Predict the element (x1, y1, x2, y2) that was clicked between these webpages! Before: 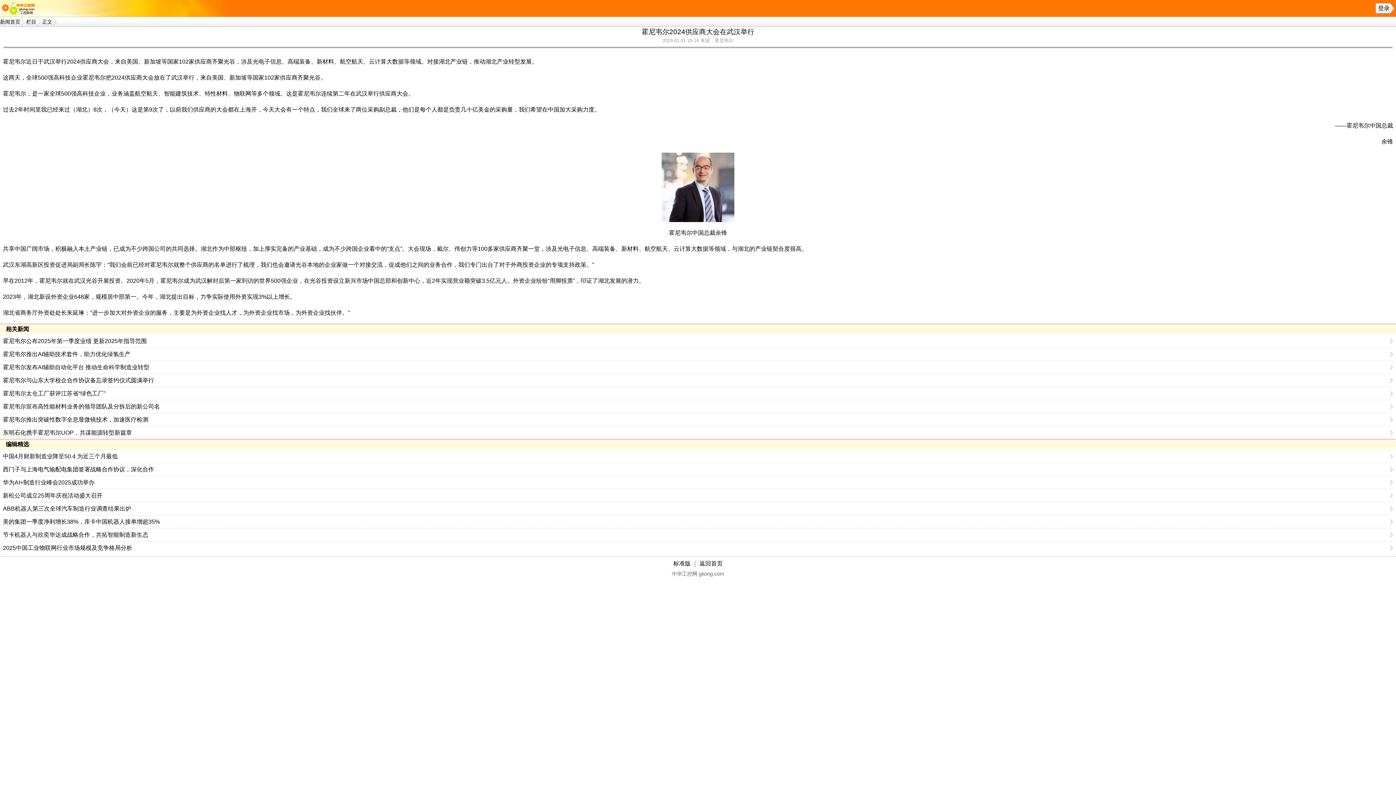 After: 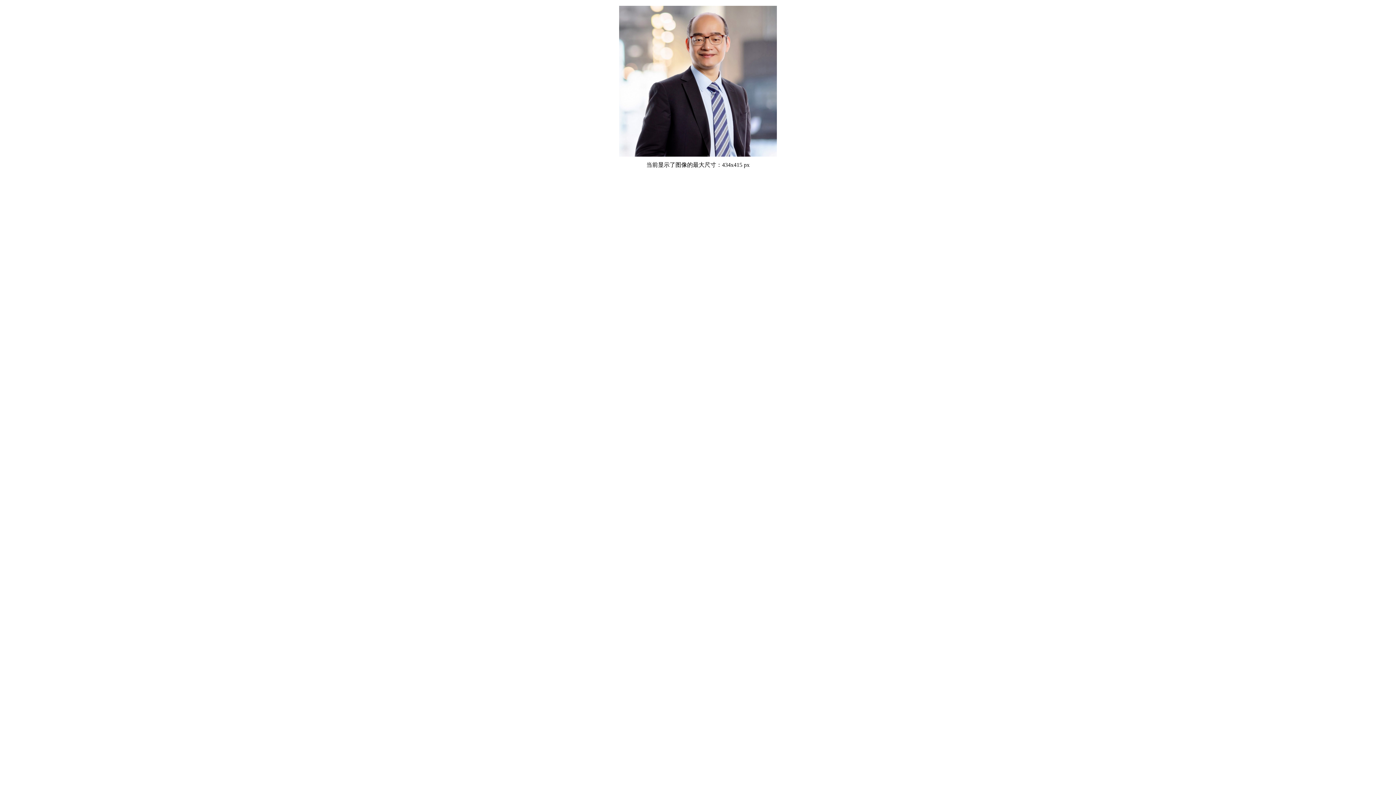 Action: bbox: (661, 183, 734, 190)